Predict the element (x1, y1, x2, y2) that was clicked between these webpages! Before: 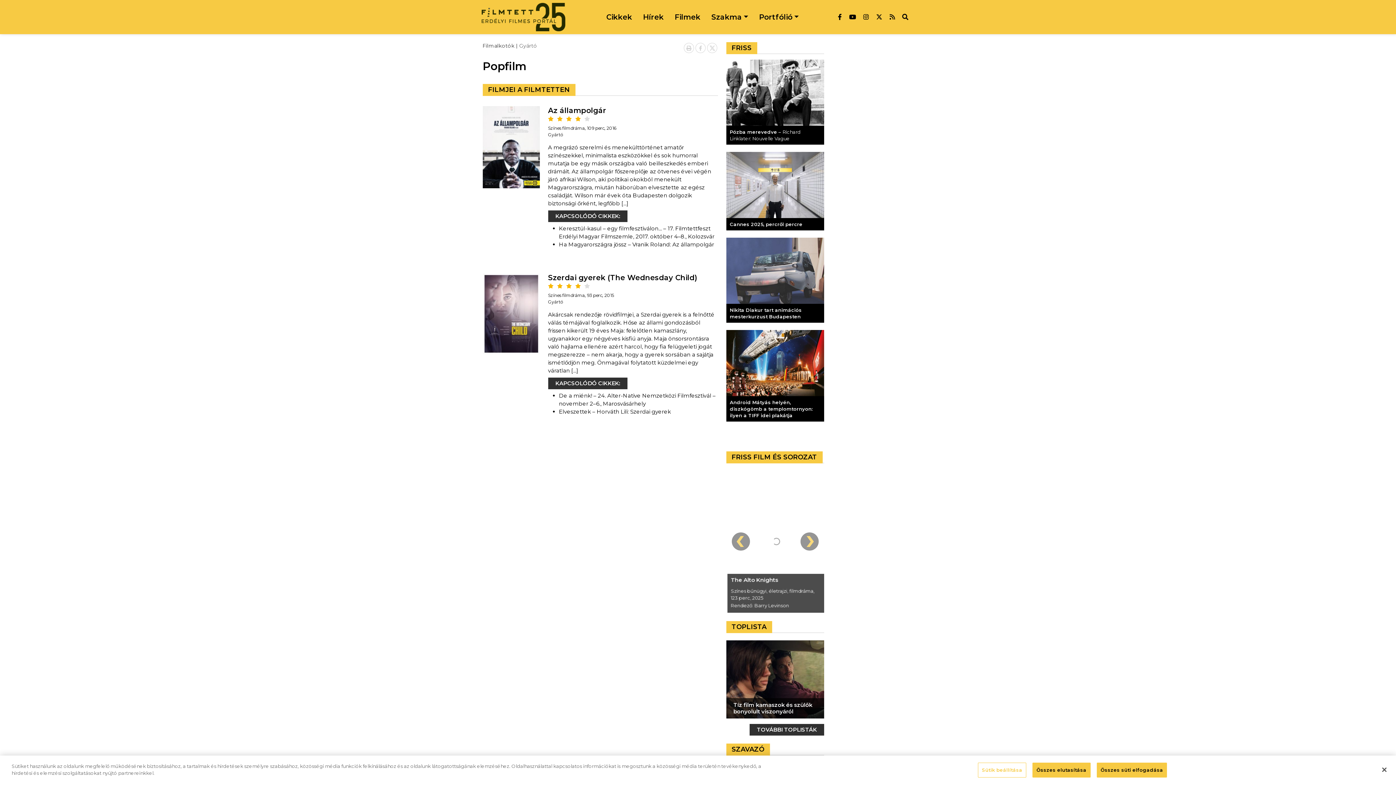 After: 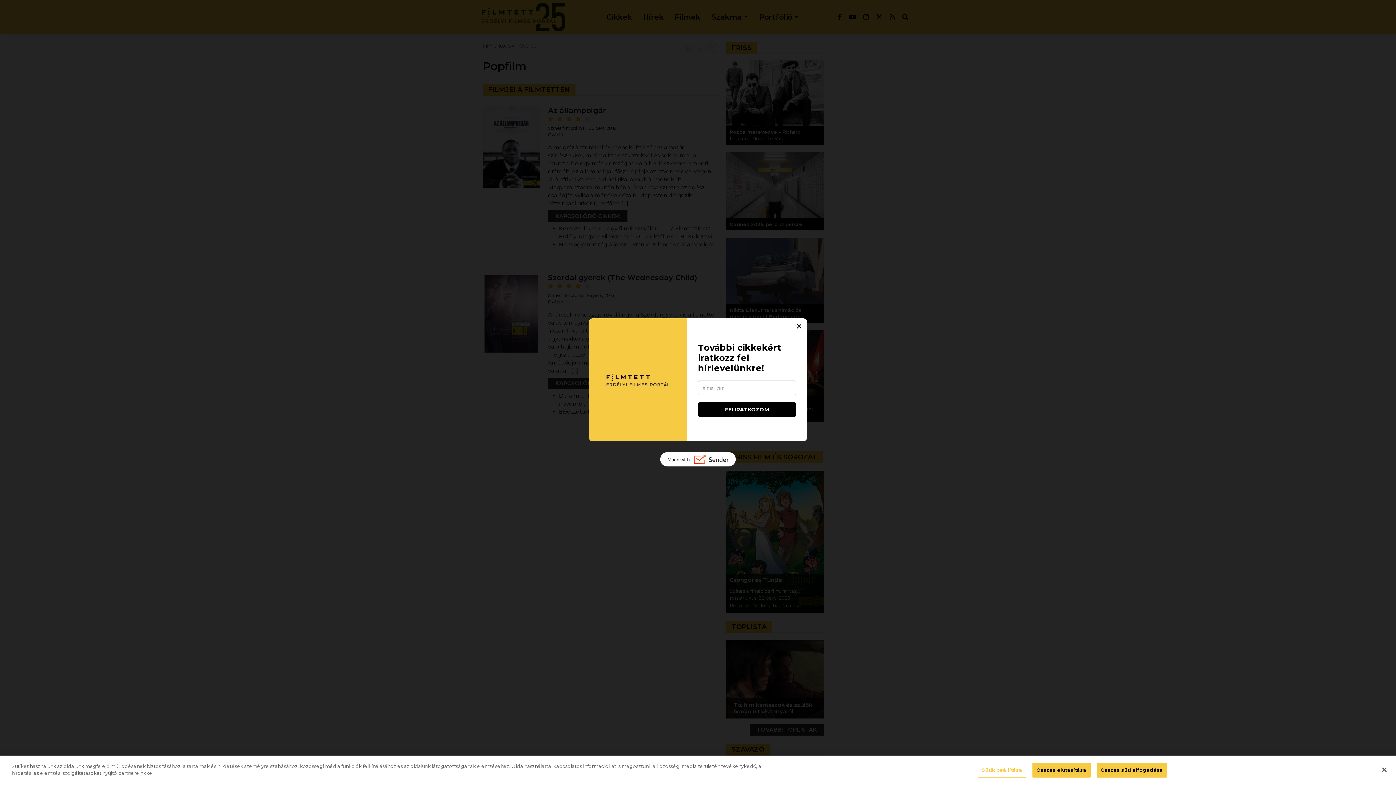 Action: label: Next slide bbox: (800, 532, 818, 551)